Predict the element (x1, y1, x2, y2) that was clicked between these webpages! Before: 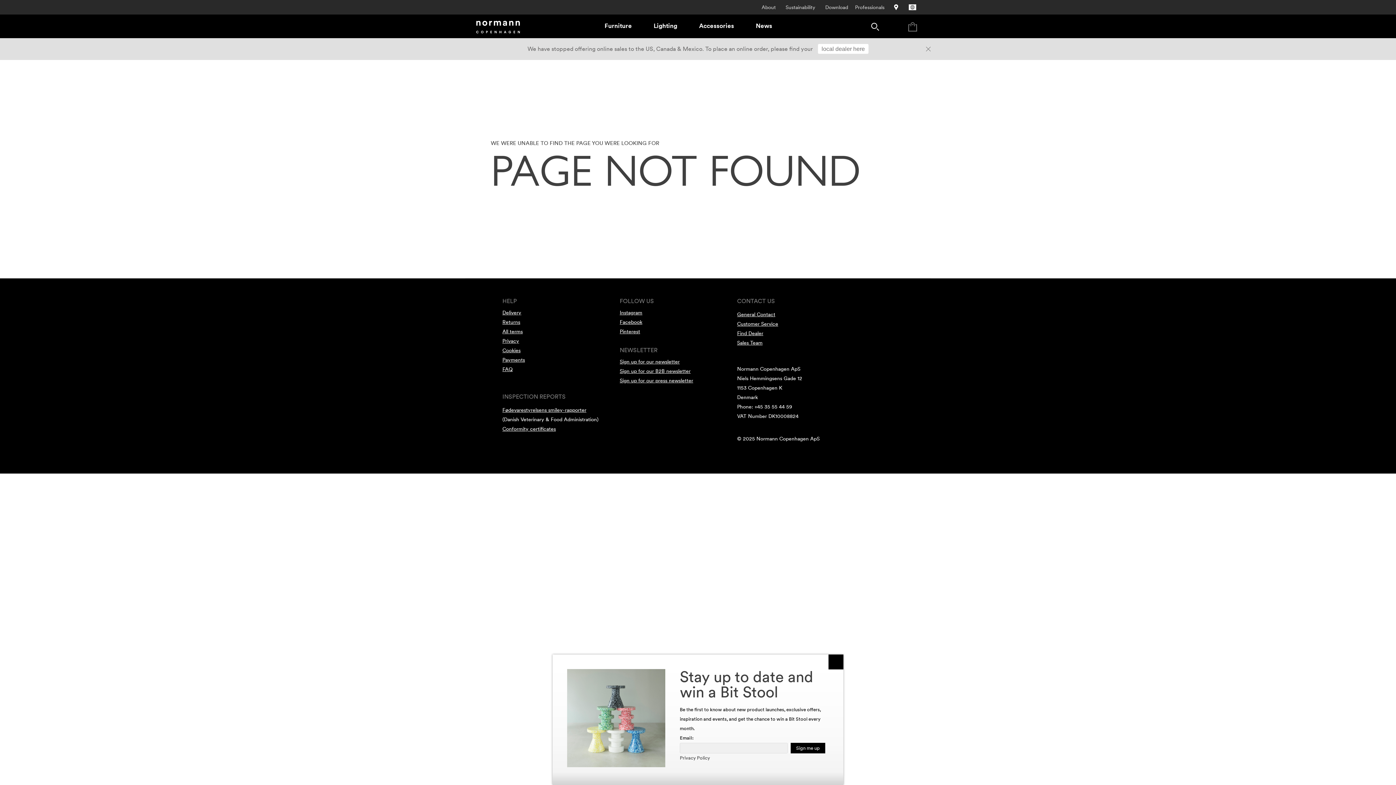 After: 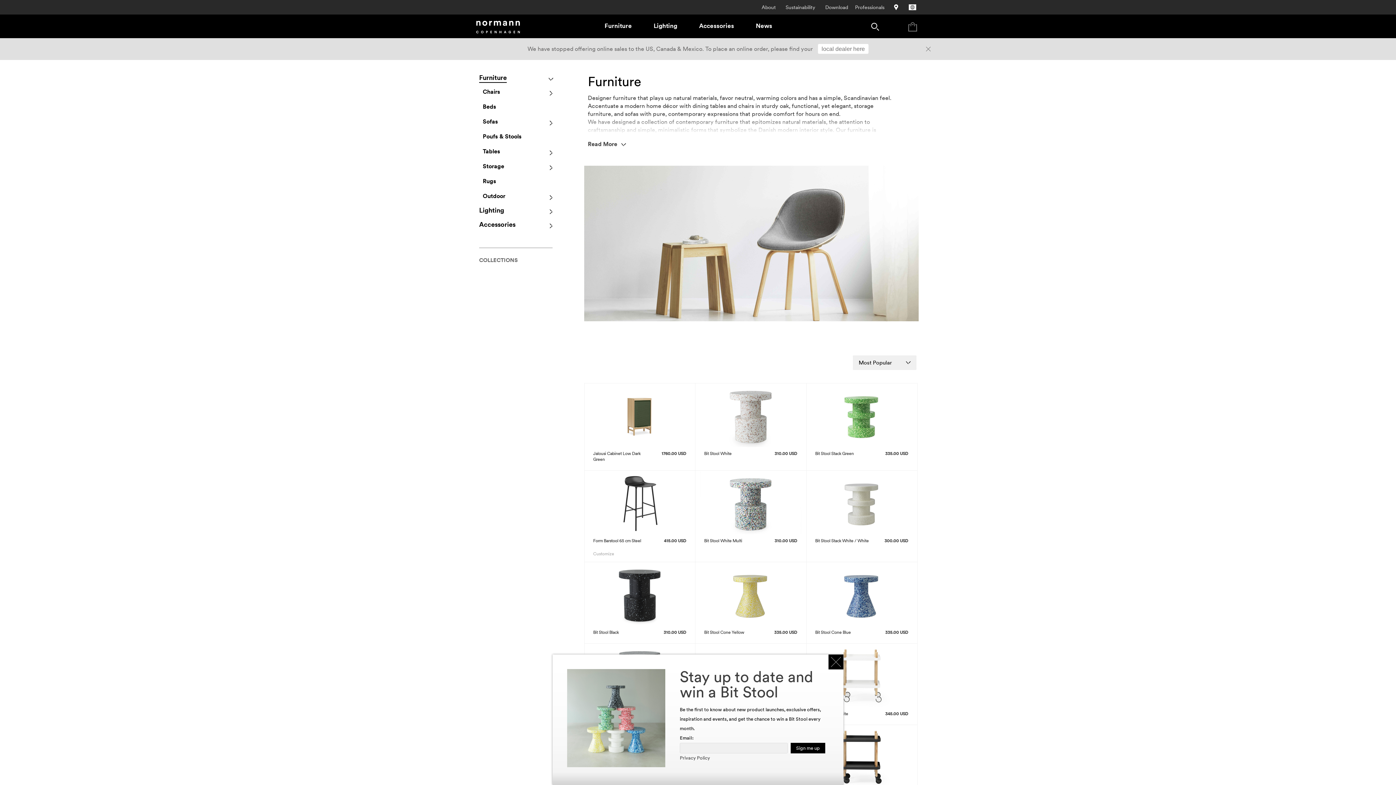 Action: bbox: (593, 16, 642, 38) label: Furniture